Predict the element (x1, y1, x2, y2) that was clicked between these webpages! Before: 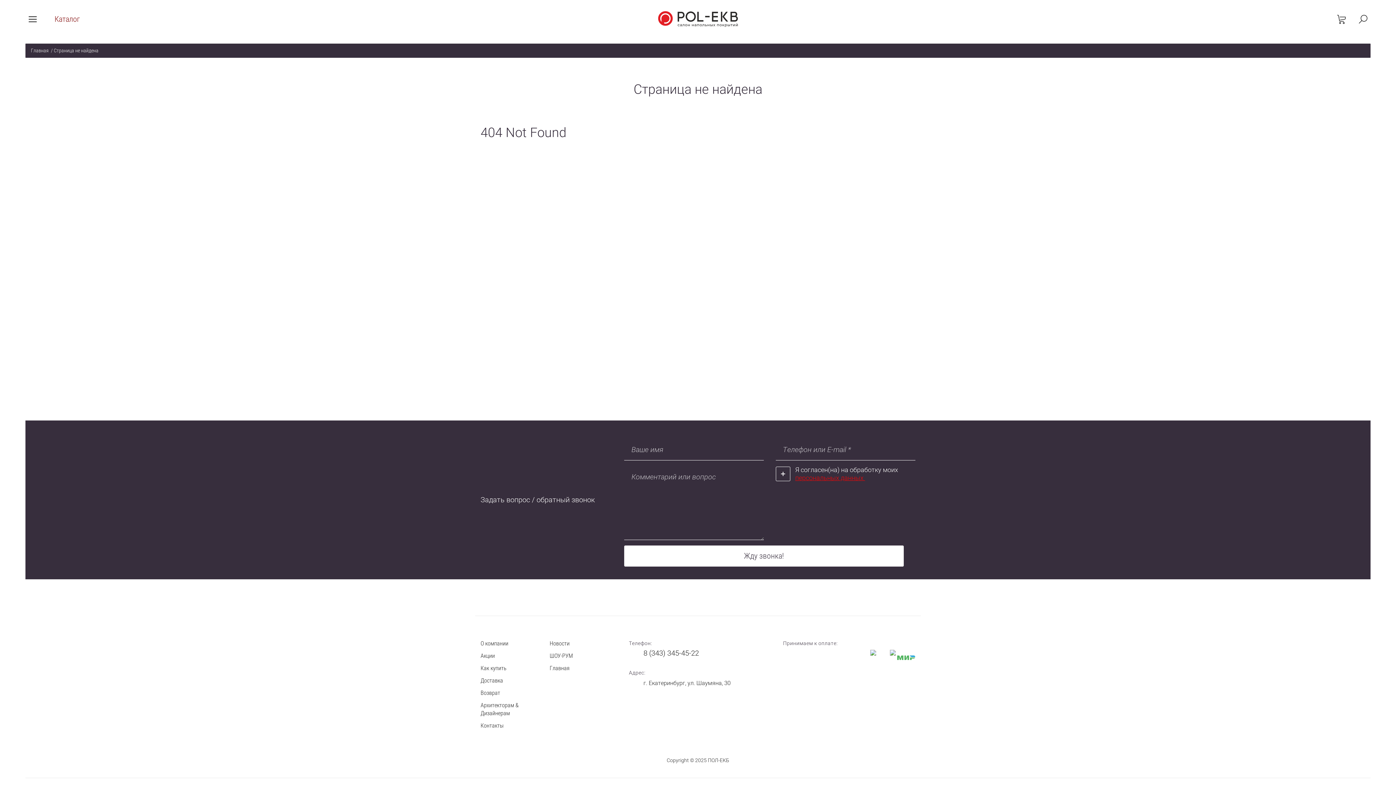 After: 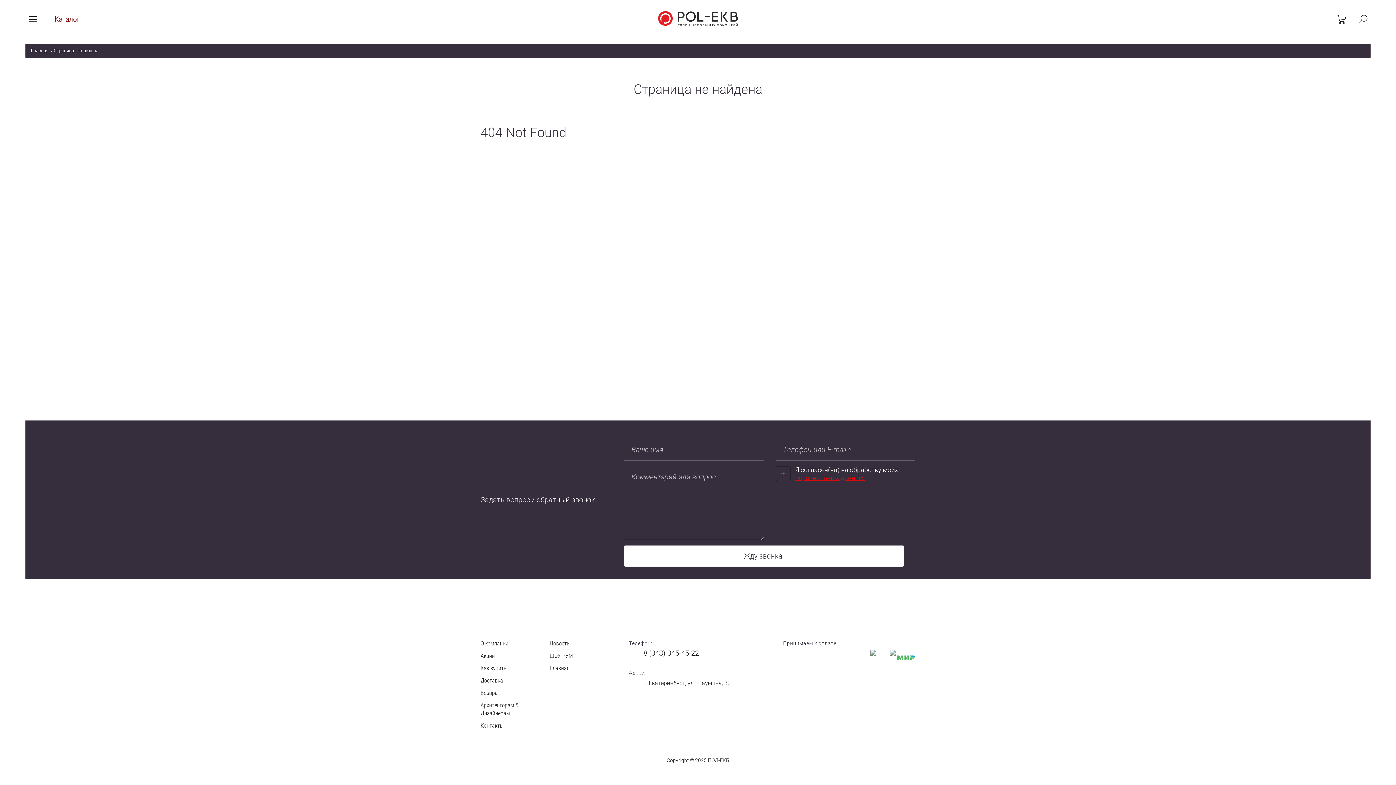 Action: bbox: (858, 650, 876, 661)